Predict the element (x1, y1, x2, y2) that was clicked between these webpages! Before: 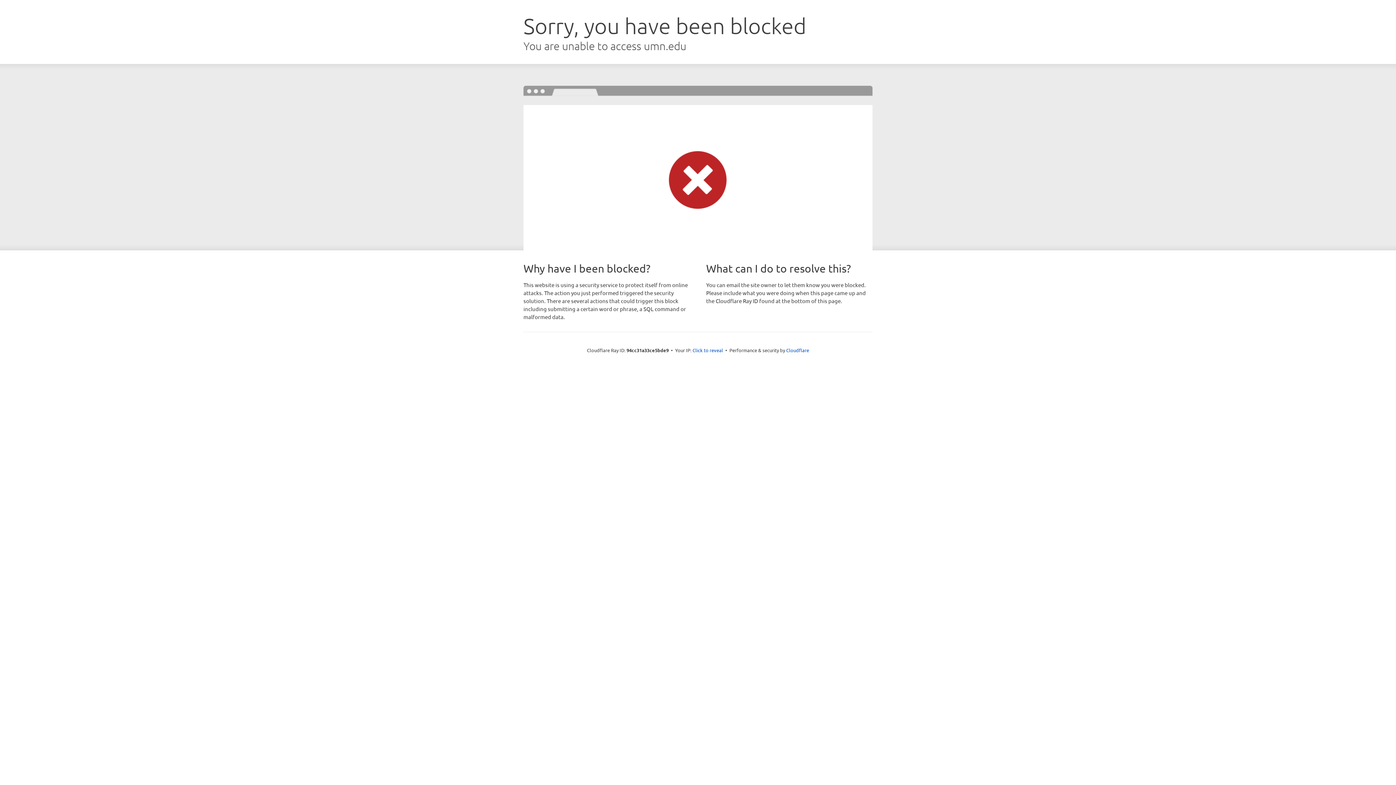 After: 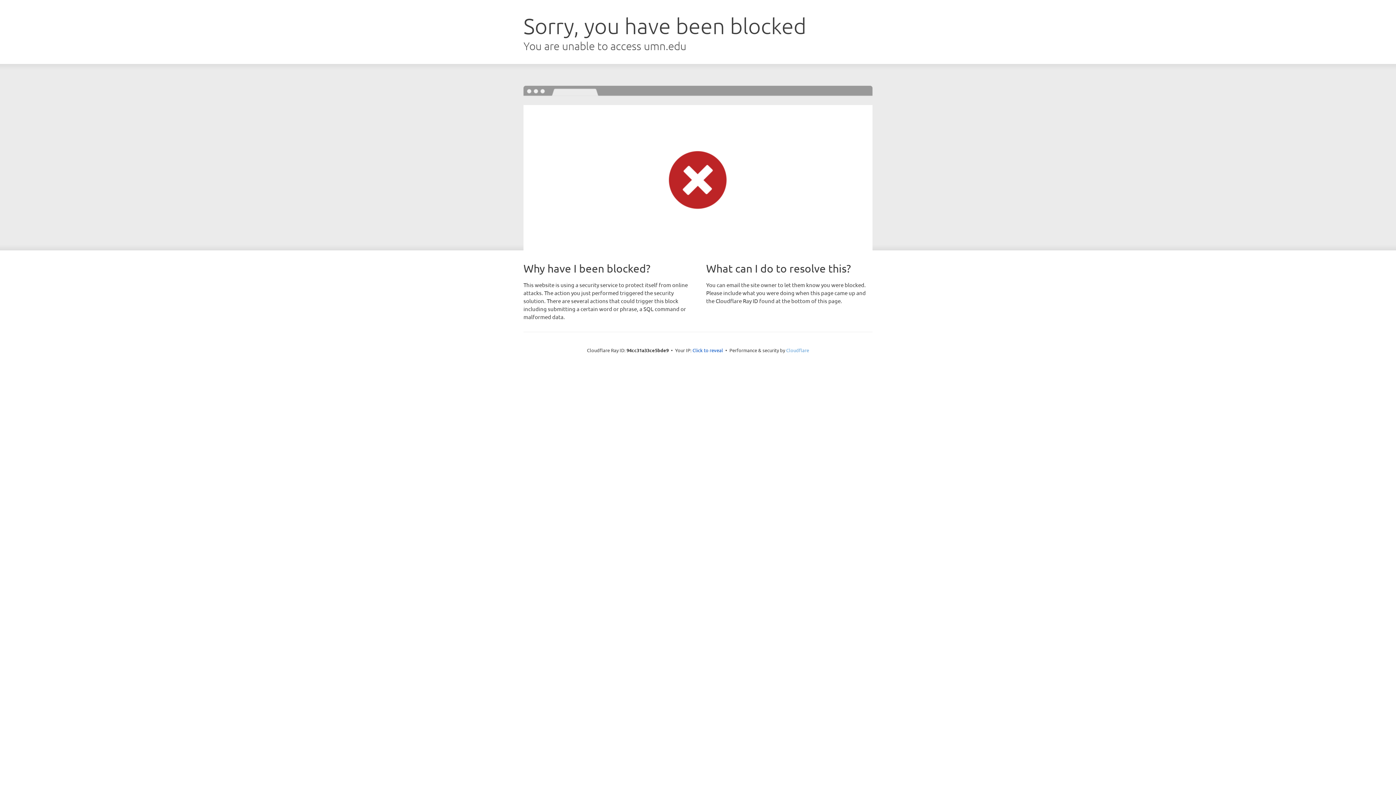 Action: bbox: (786, 347, 809, 353) label: Cloudflare